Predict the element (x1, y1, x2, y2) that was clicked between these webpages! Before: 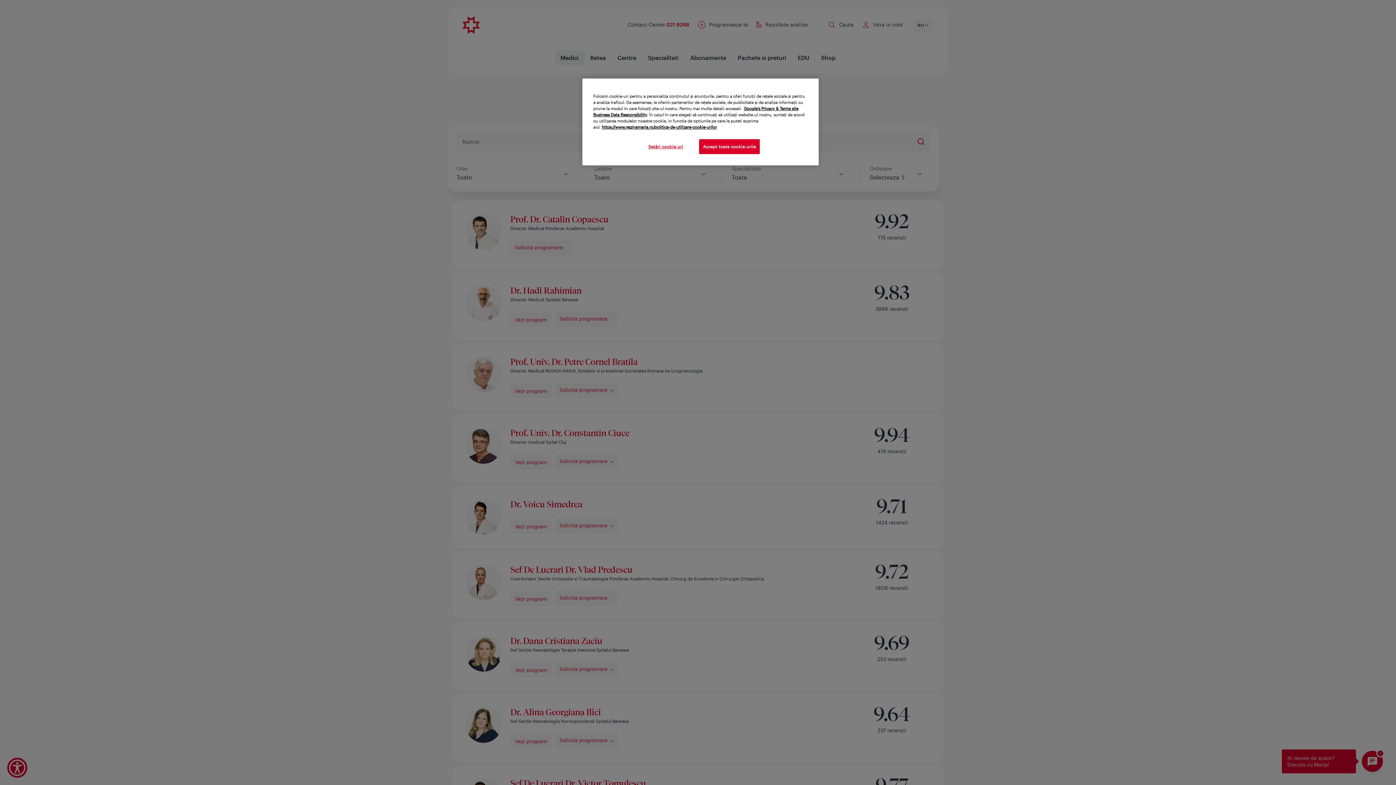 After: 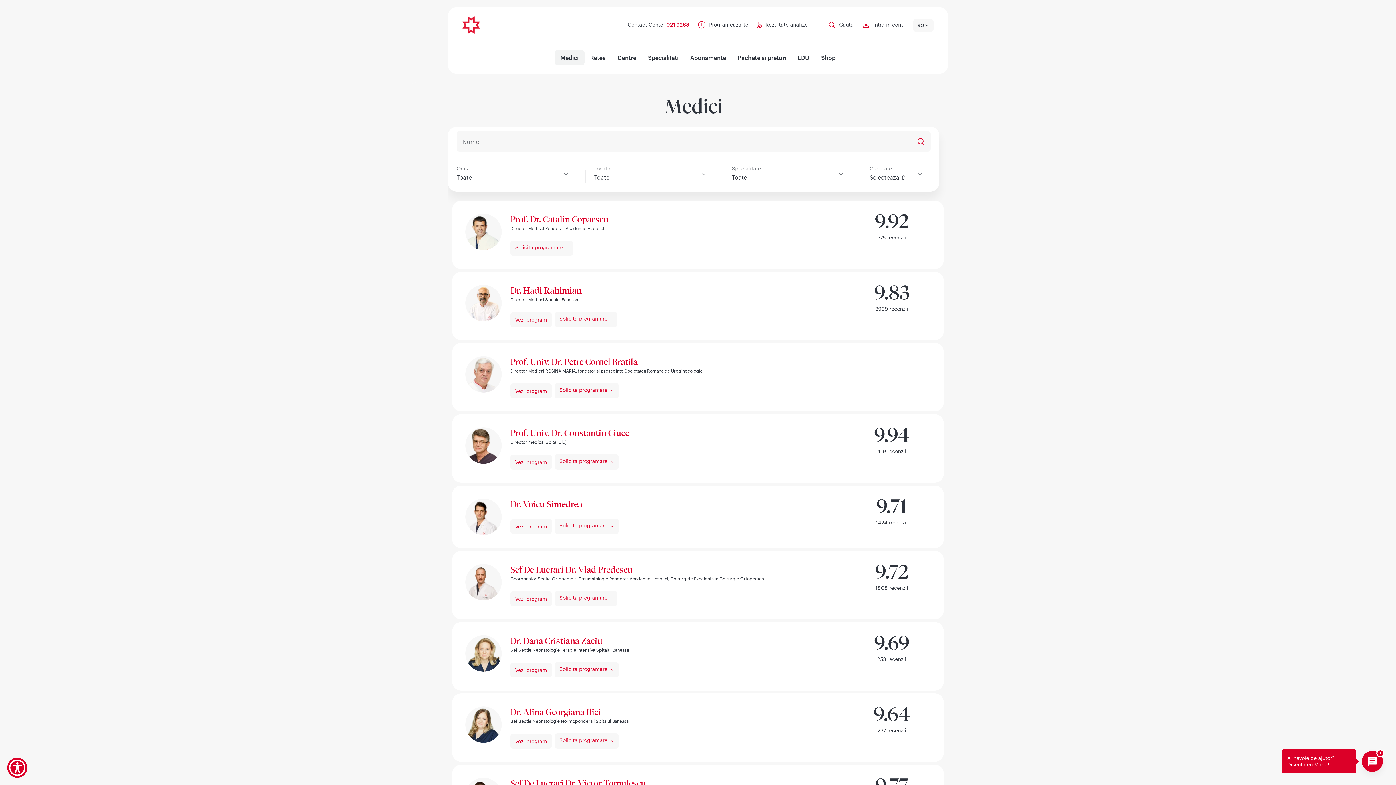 Action: bbox: (699, 139, 760, 154) label: Accept toate cookie-urile